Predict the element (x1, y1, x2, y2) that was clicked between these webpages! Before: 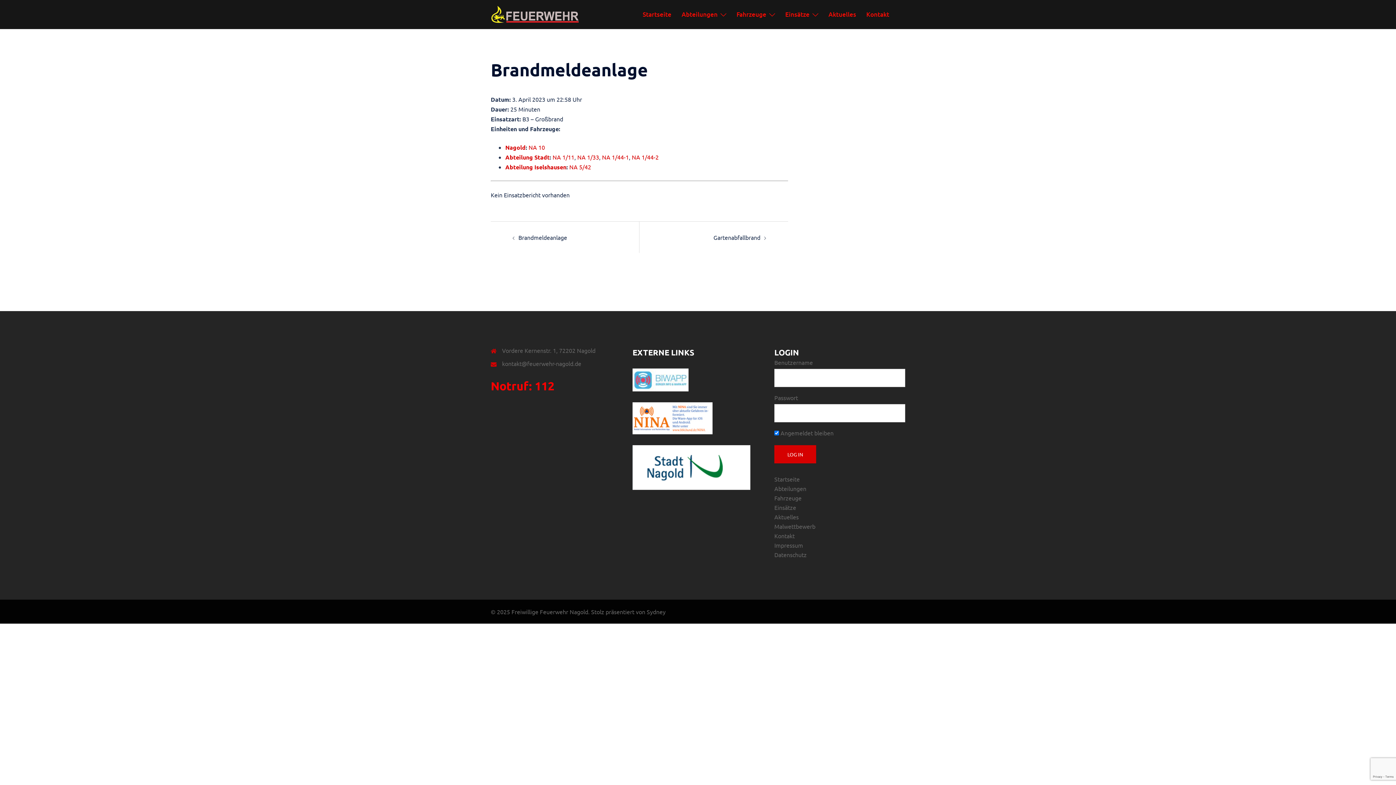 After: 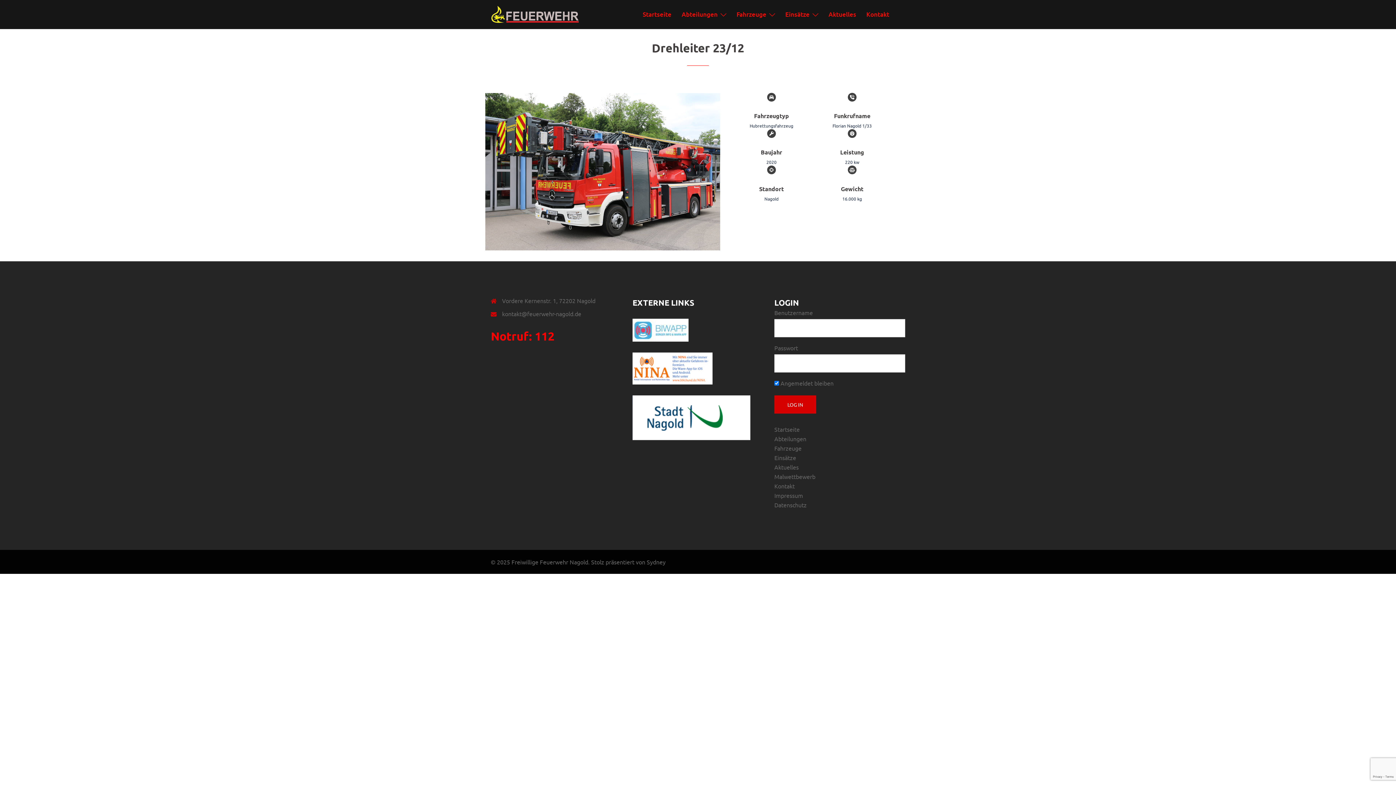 Action: label: NA 1/33 bbox: (577, 153, 599, 160)